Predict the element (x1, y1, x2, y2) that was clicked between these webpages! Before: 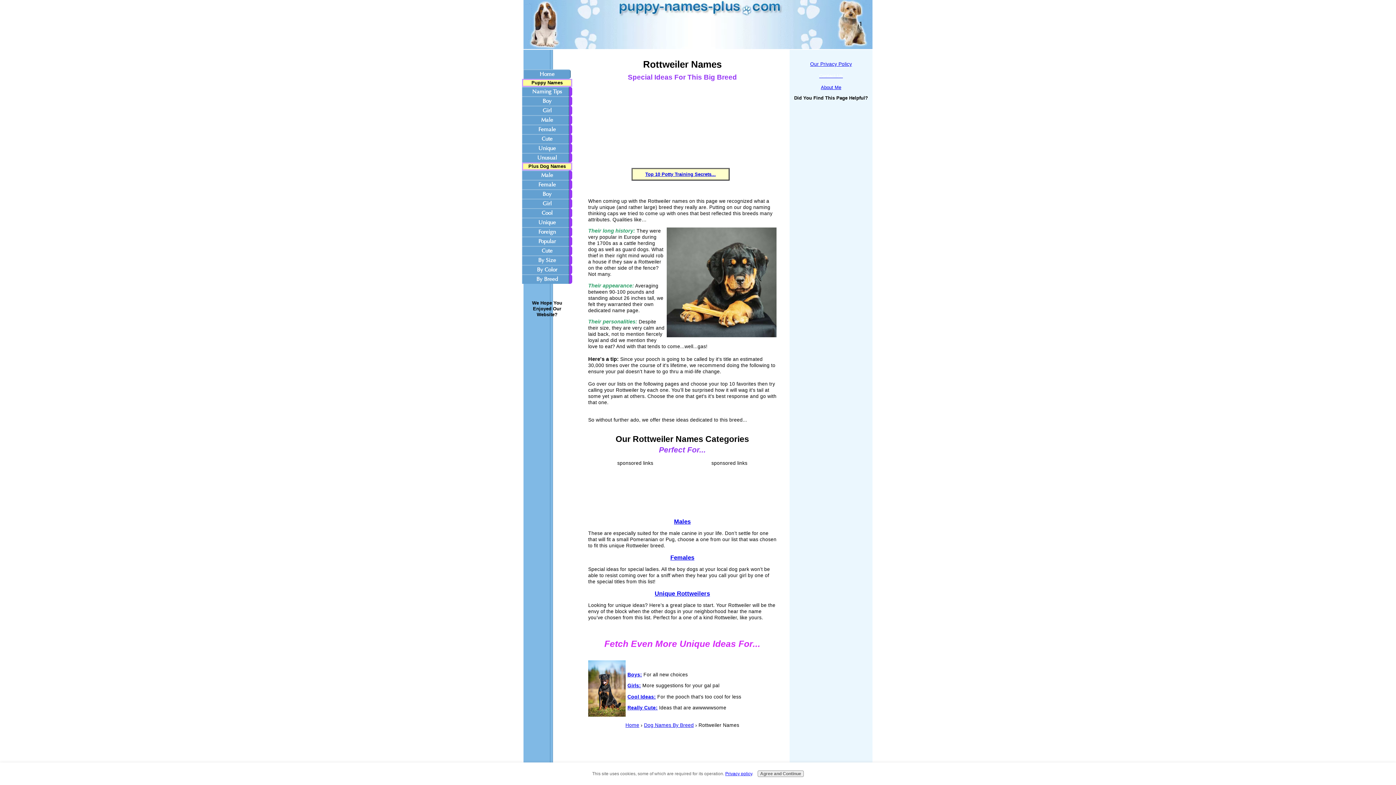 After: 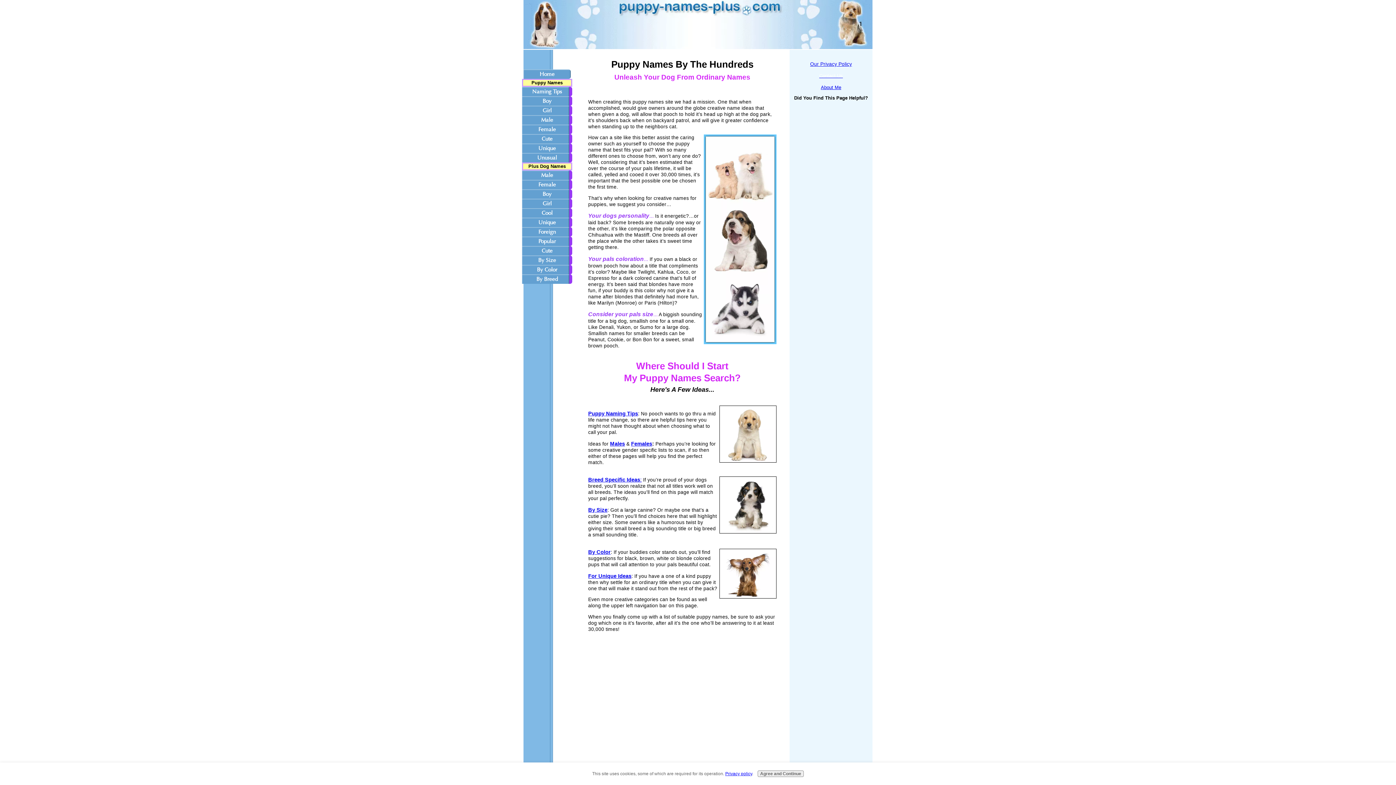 Action: label: Home bbox: (523, 69, 570, 78)